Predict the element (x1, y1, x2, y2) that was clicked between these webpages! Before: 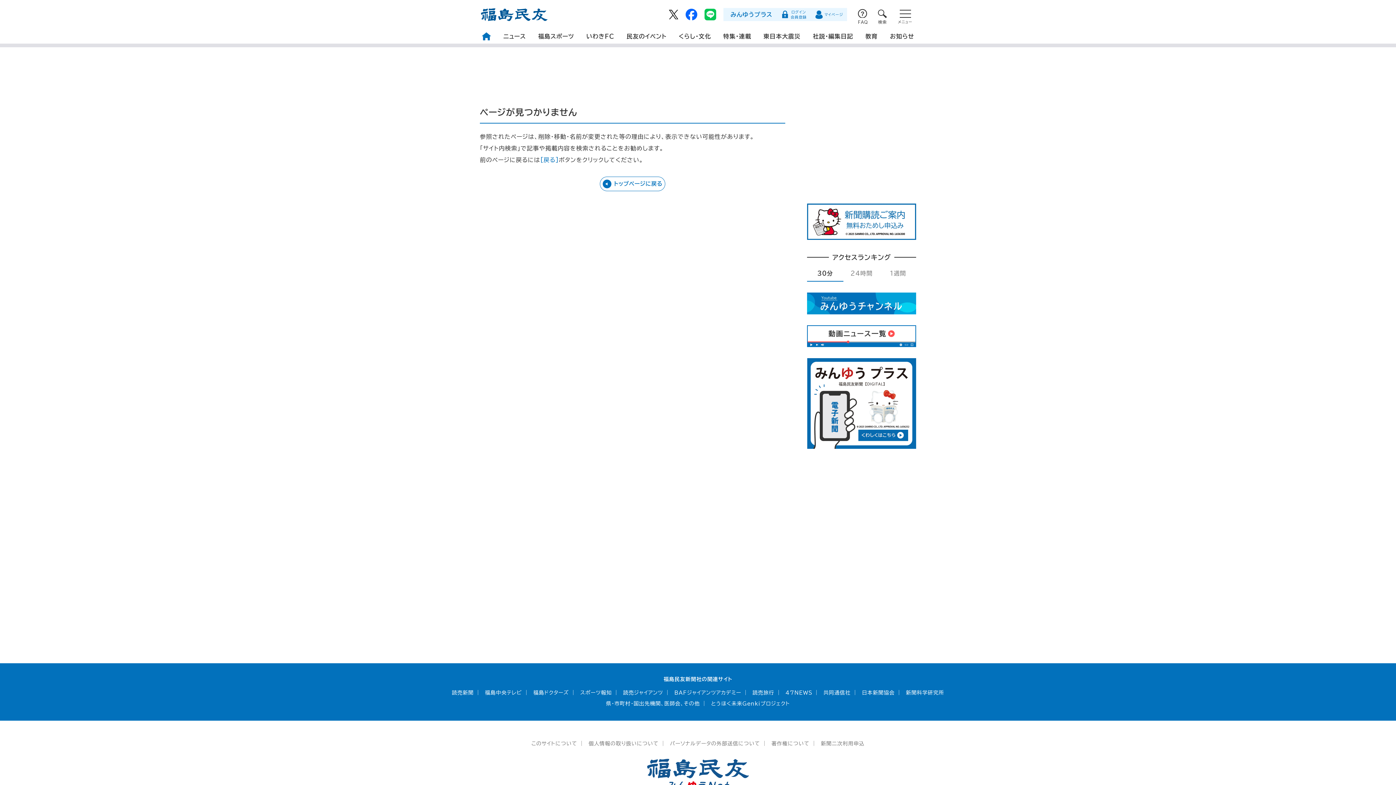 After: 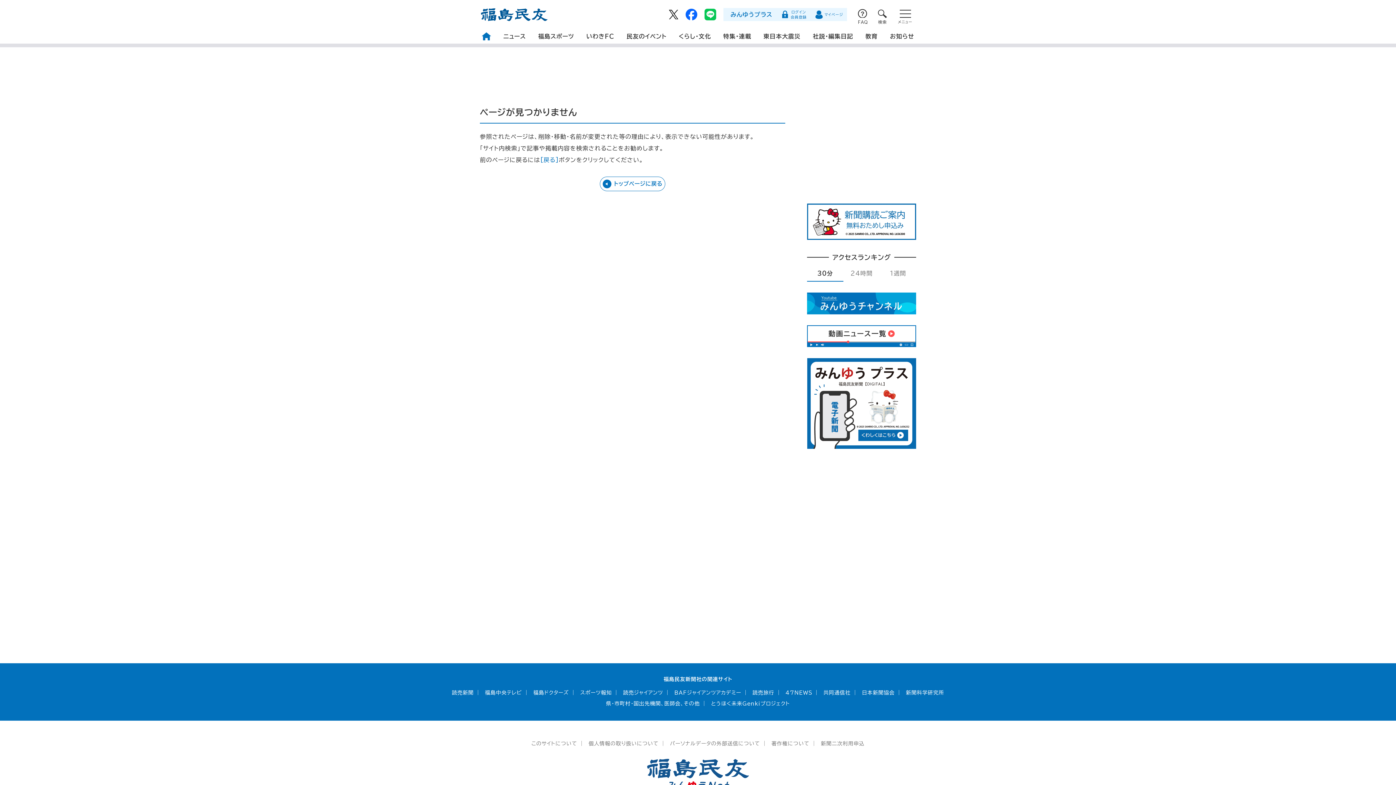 Action: bbox: (623, 690, 663, 695) label: 読売ジャイアンツ